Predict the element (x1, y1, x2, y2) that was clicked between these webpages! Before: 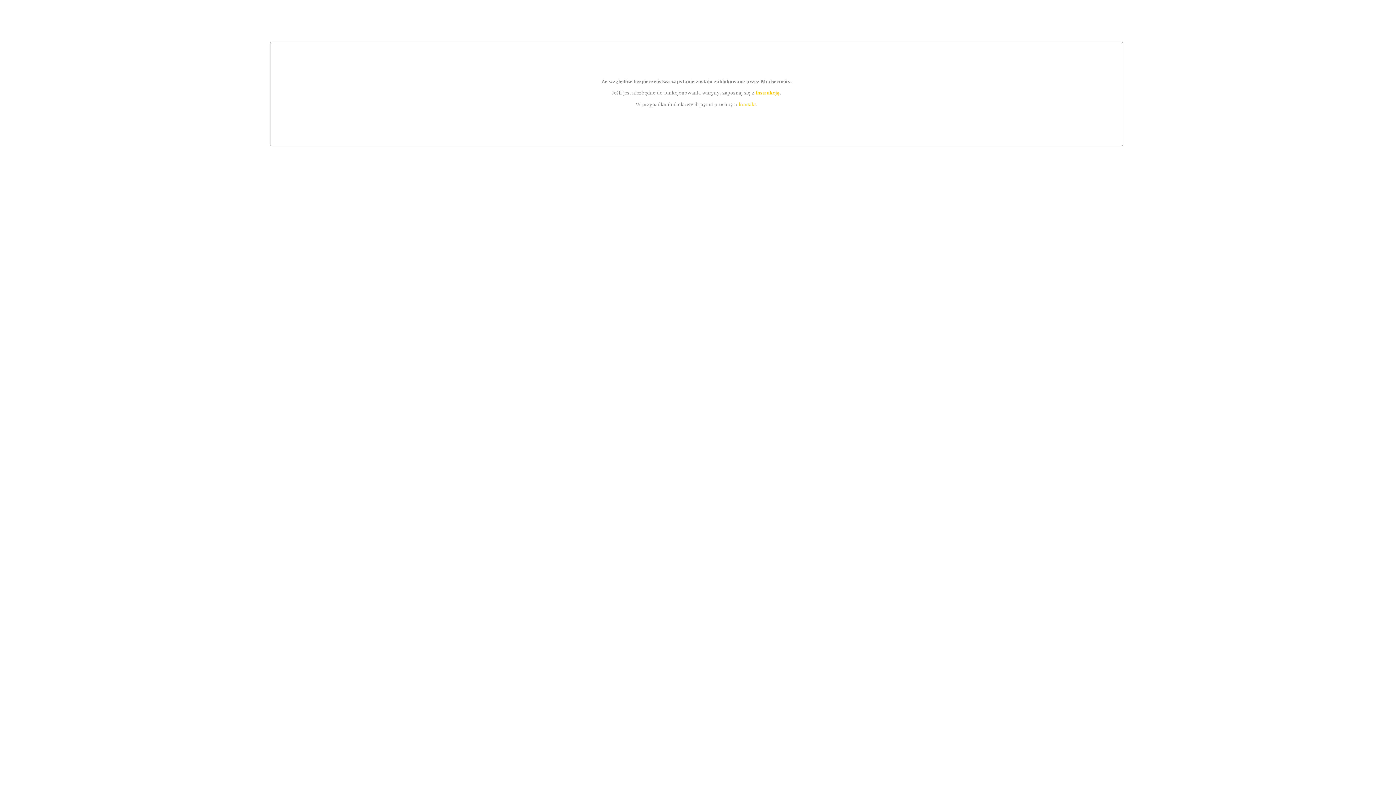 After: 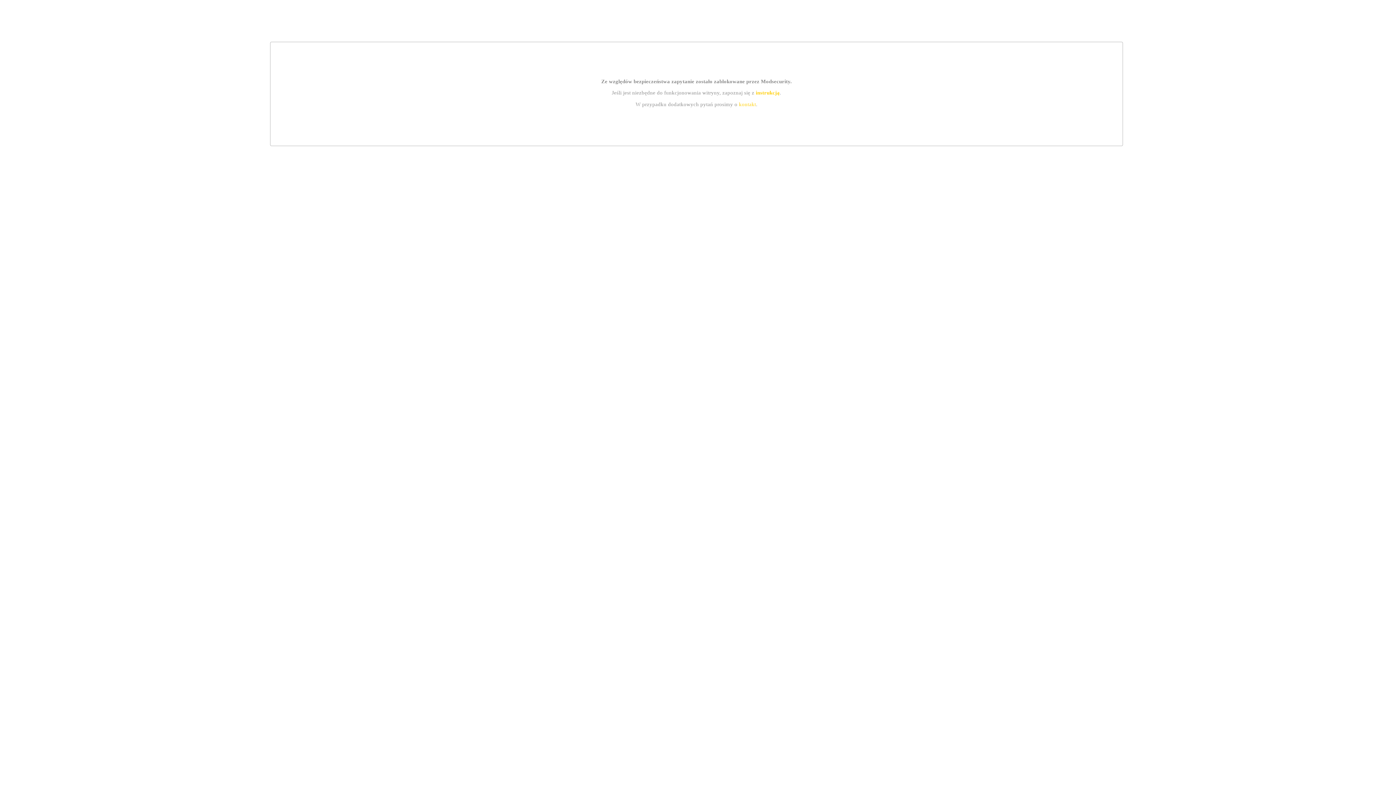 Action: label: instrukcją bbox: (755, 89, 779, 95)